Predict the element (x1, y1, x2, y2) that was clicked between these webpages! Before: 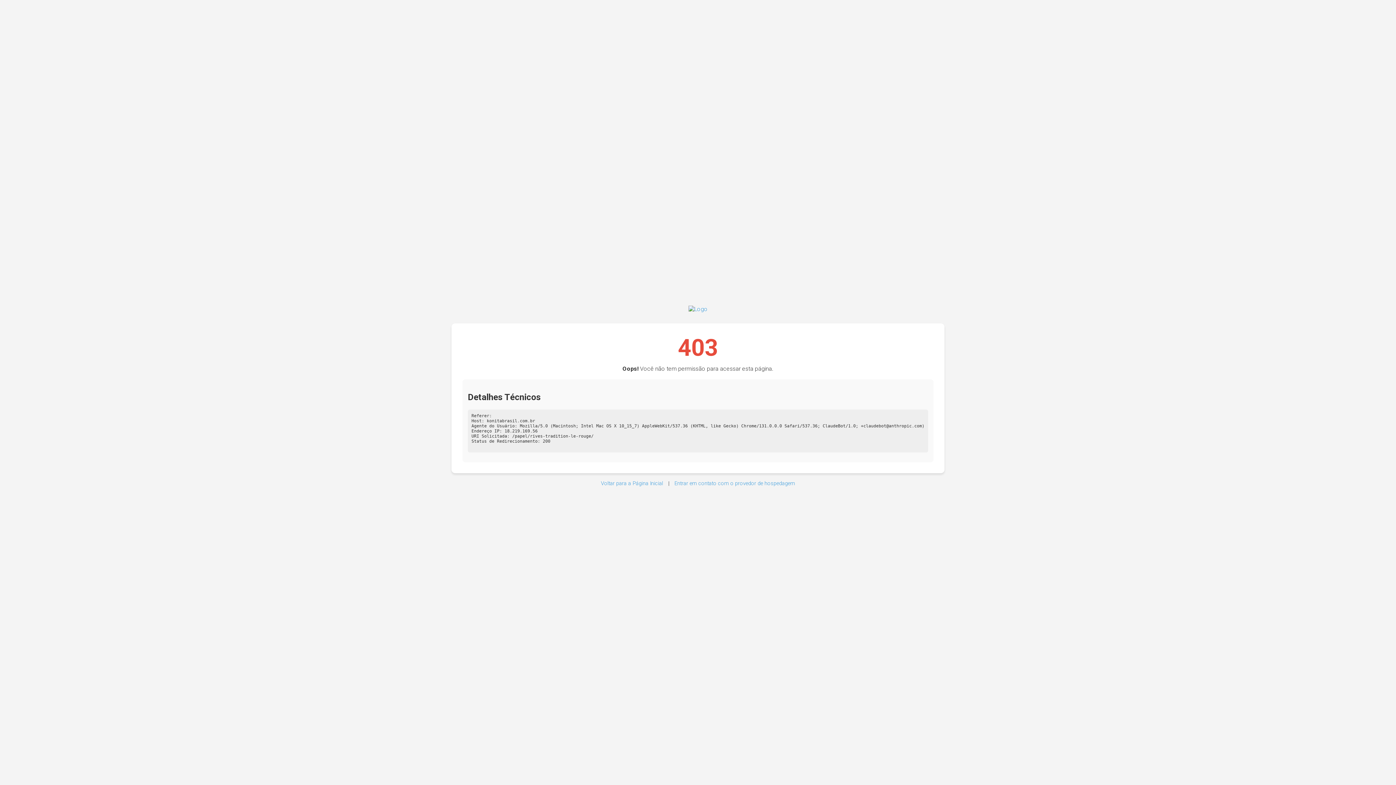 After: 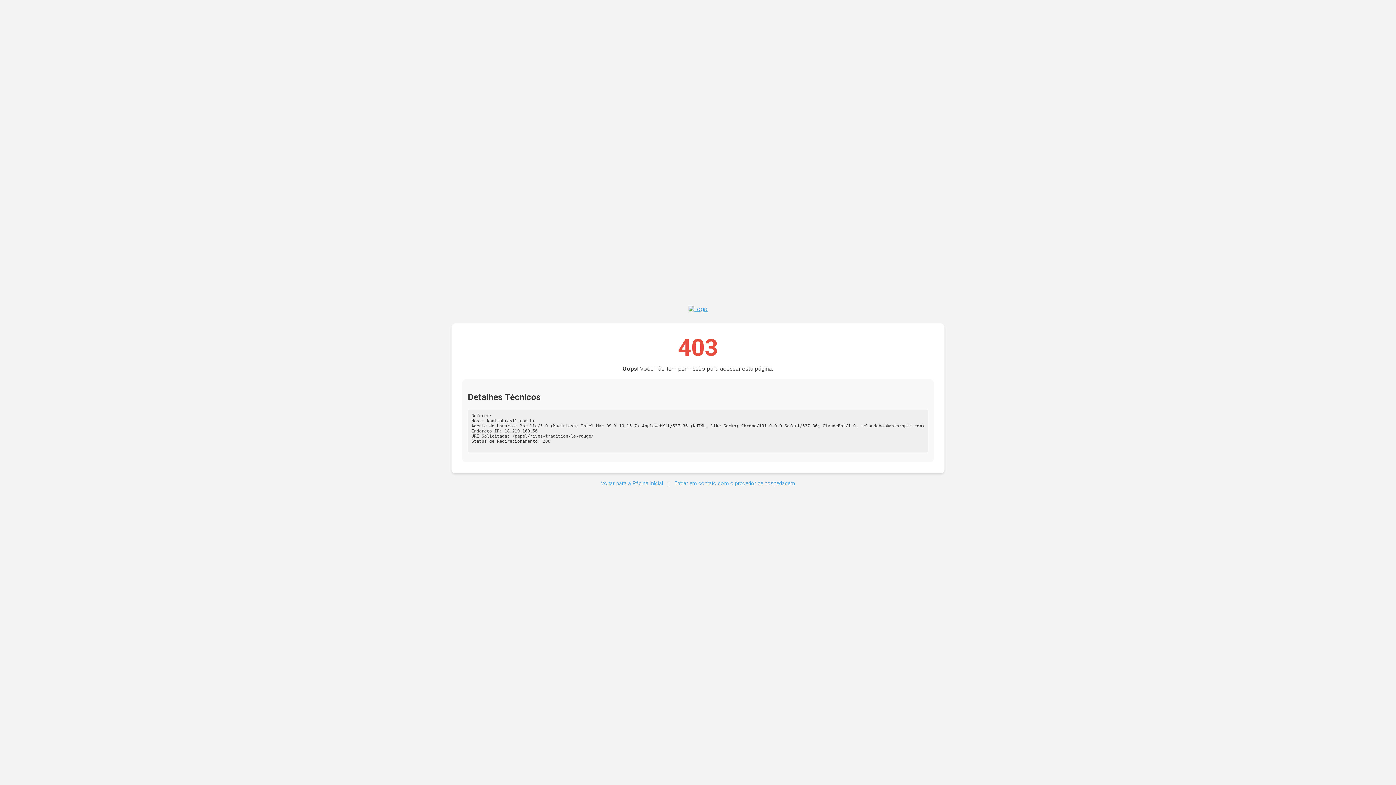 Action: bbox: (688, 305, 707, 312)